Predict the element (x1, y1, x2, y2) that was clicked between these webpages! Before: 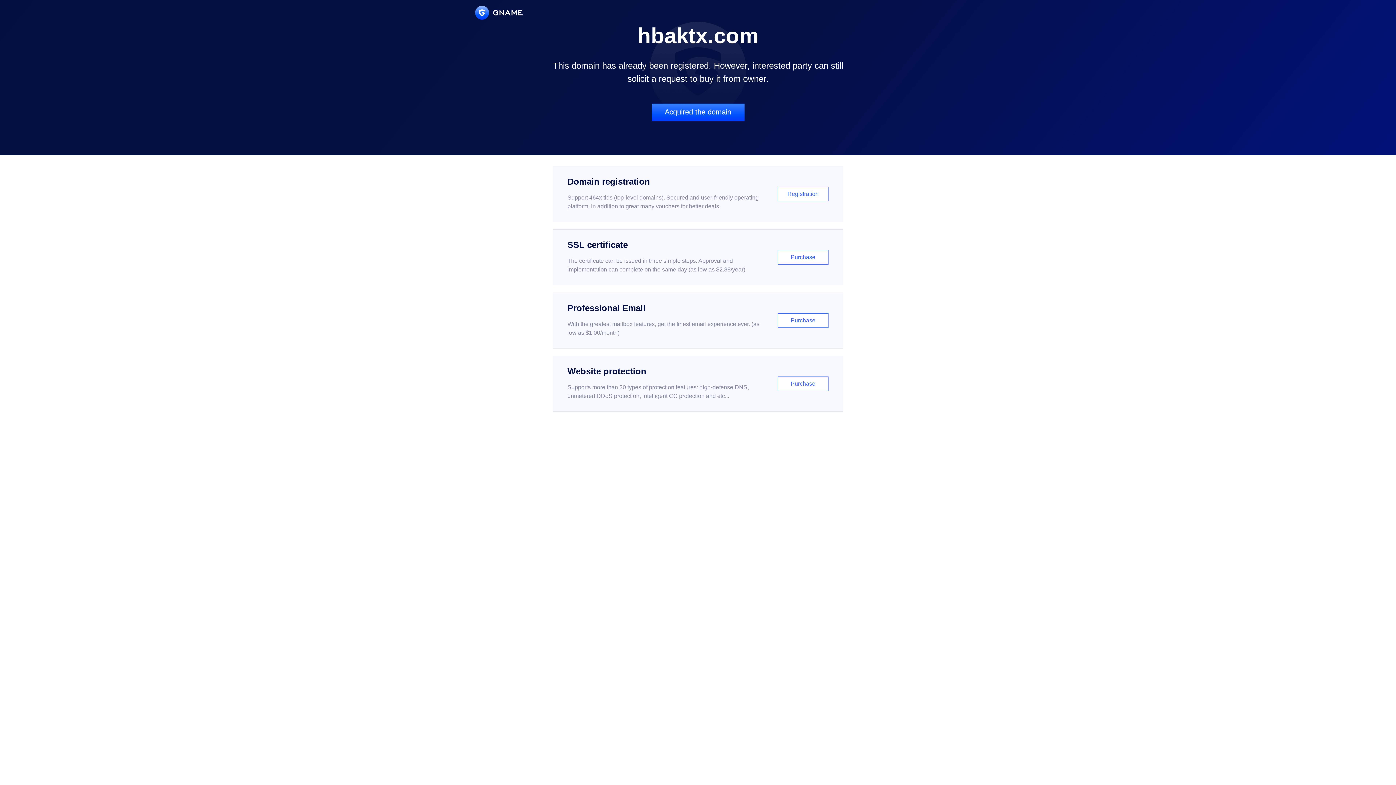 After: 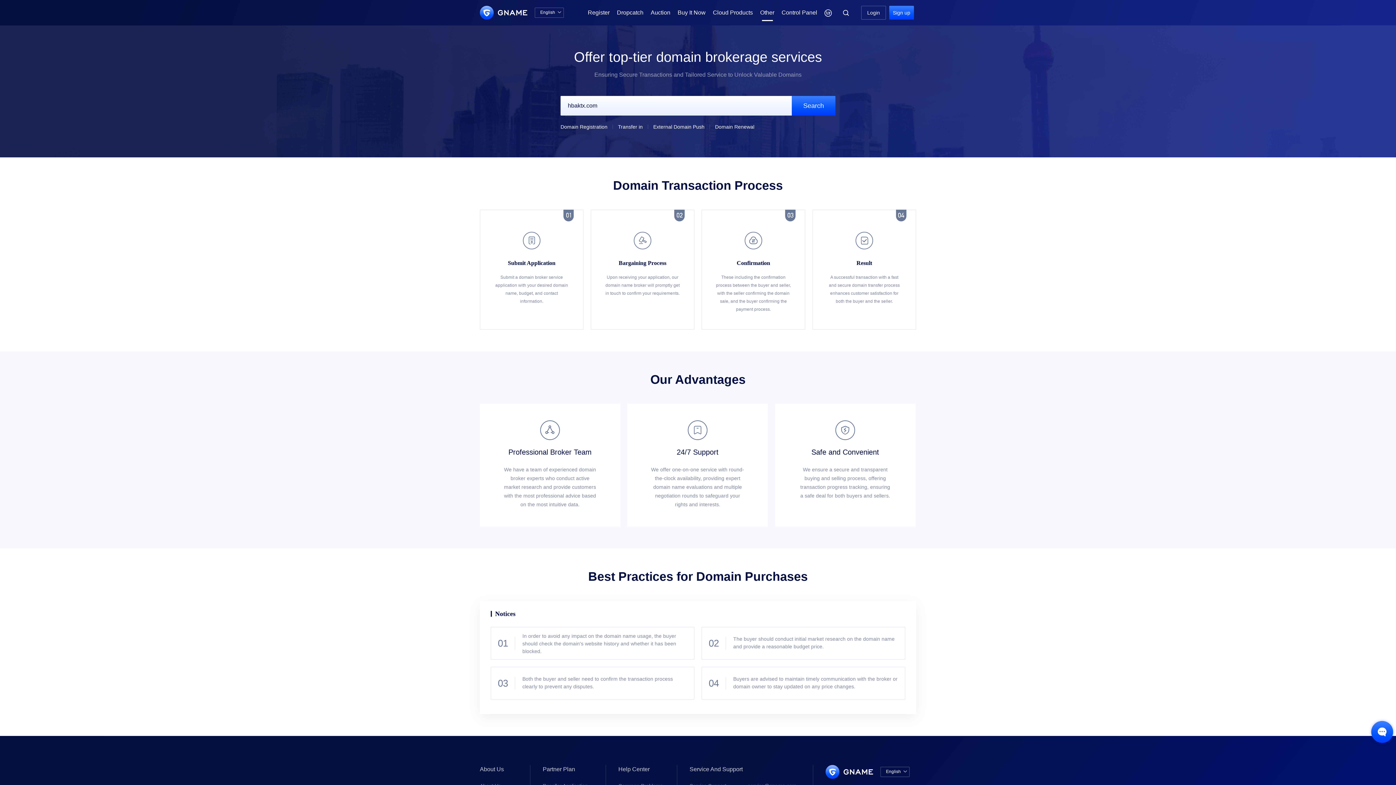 Action: label: Acquired the domain bbox: (651, 103, 744, 121)